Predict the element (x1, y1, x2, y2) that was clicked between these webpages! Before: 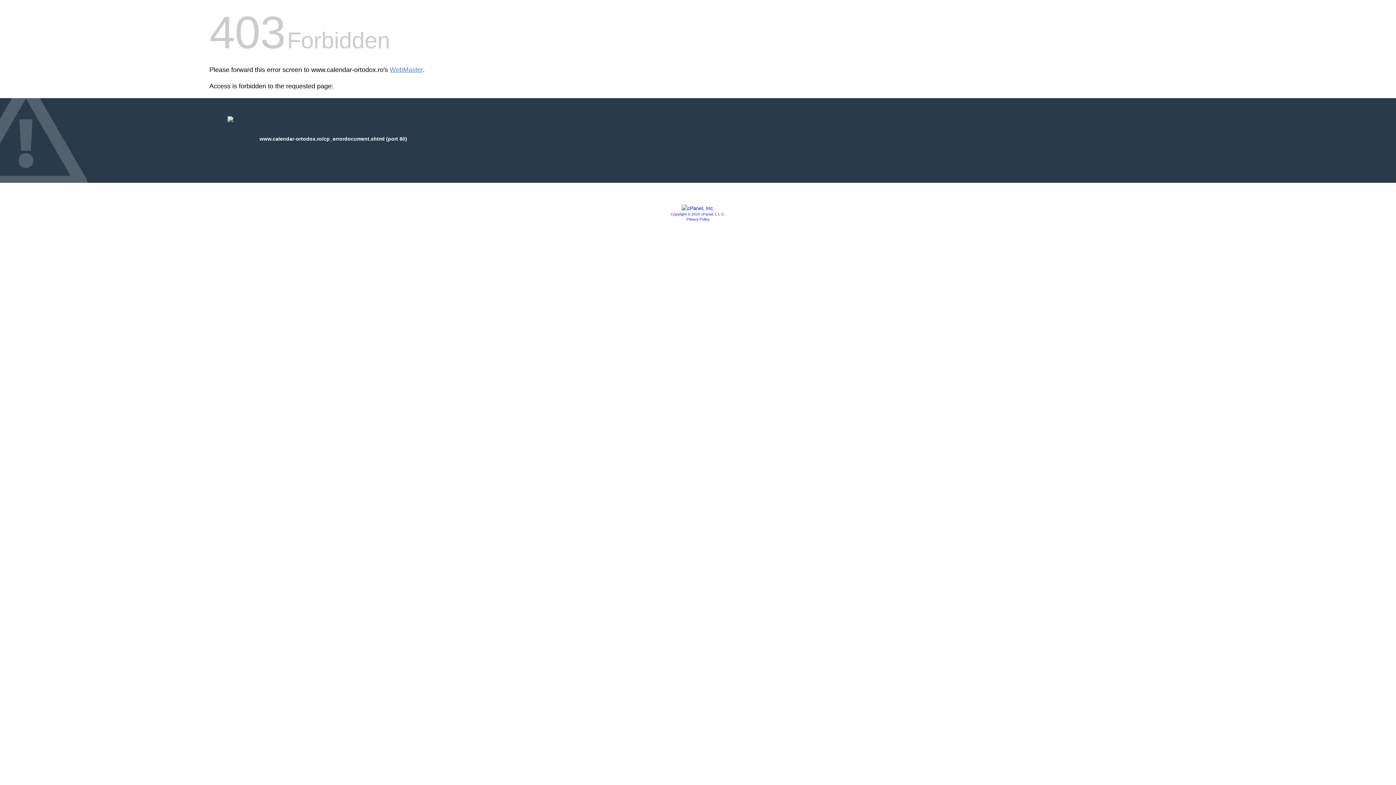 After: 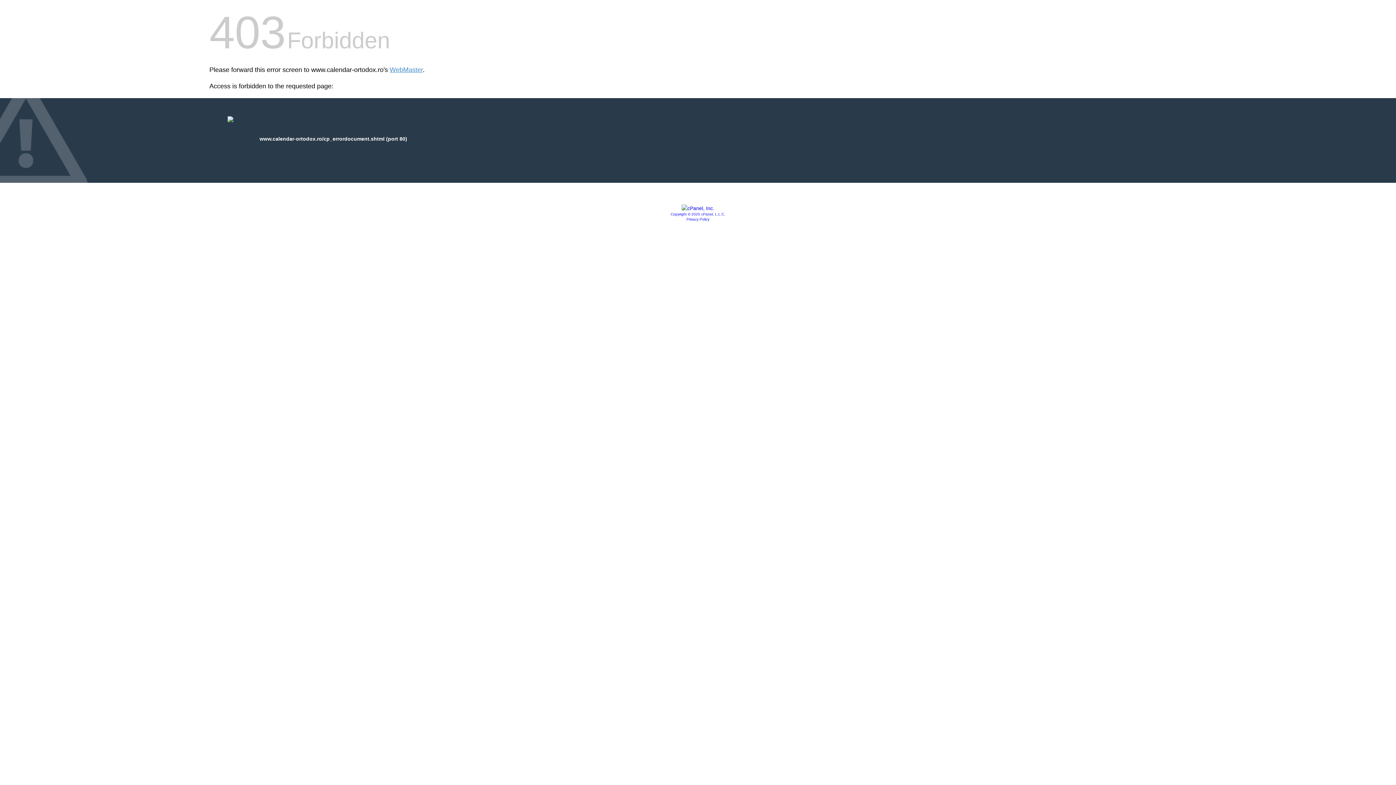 Action: label: Copyright © 2020 cPanel, L.L.C. bbox: (670, 212, 725, 216)